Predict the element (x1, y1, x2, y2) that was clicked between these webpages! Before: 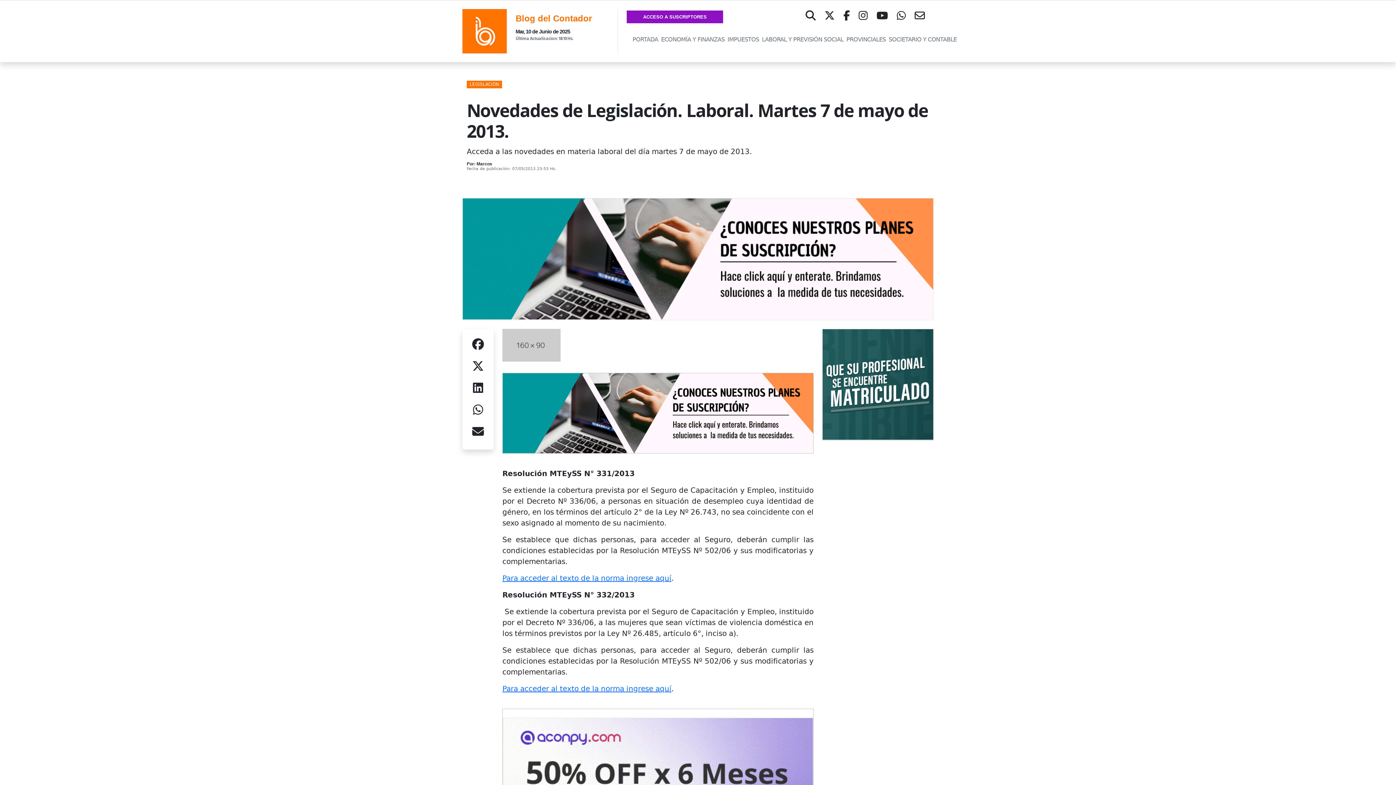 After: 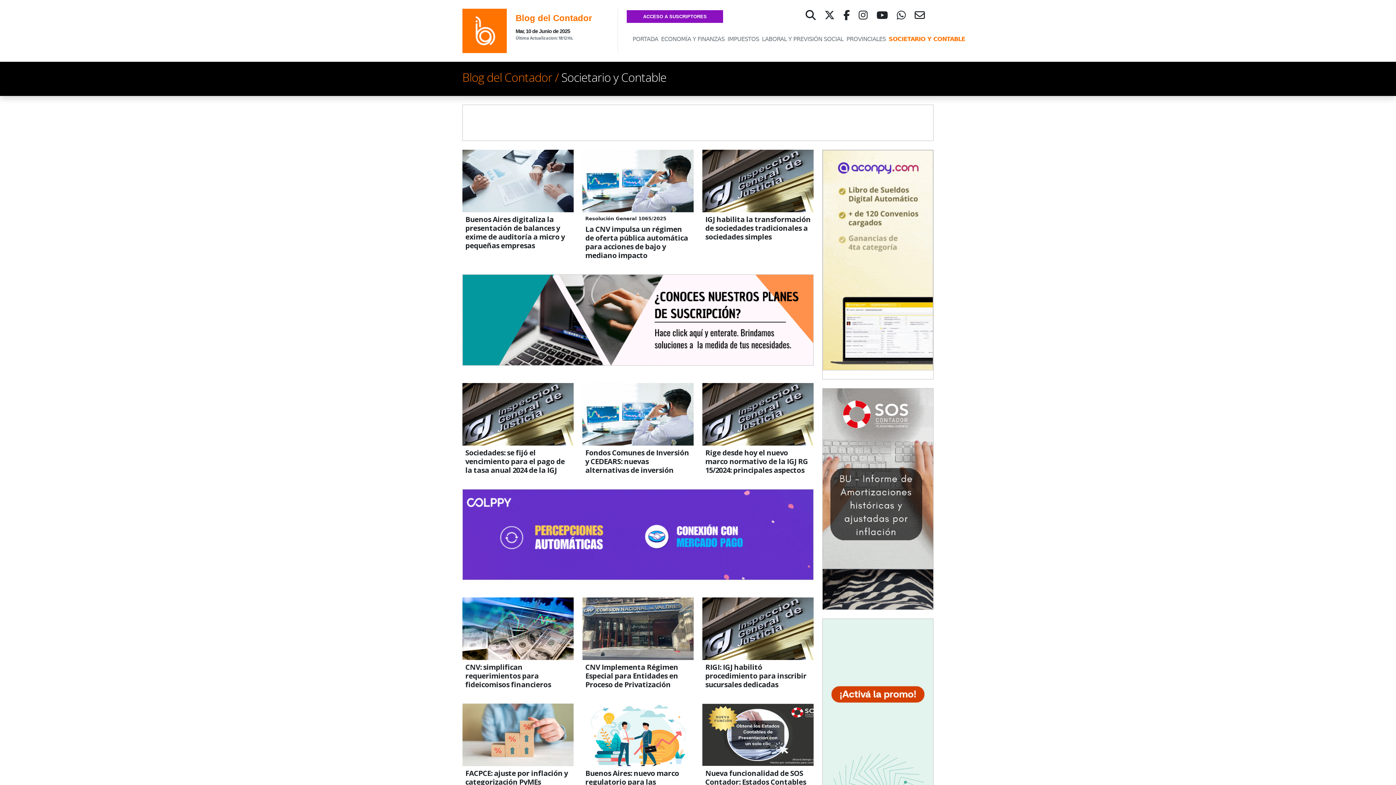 Action: bbox: (888, 35, 957, 44) label: SOCIETARIO Y CONTABLE